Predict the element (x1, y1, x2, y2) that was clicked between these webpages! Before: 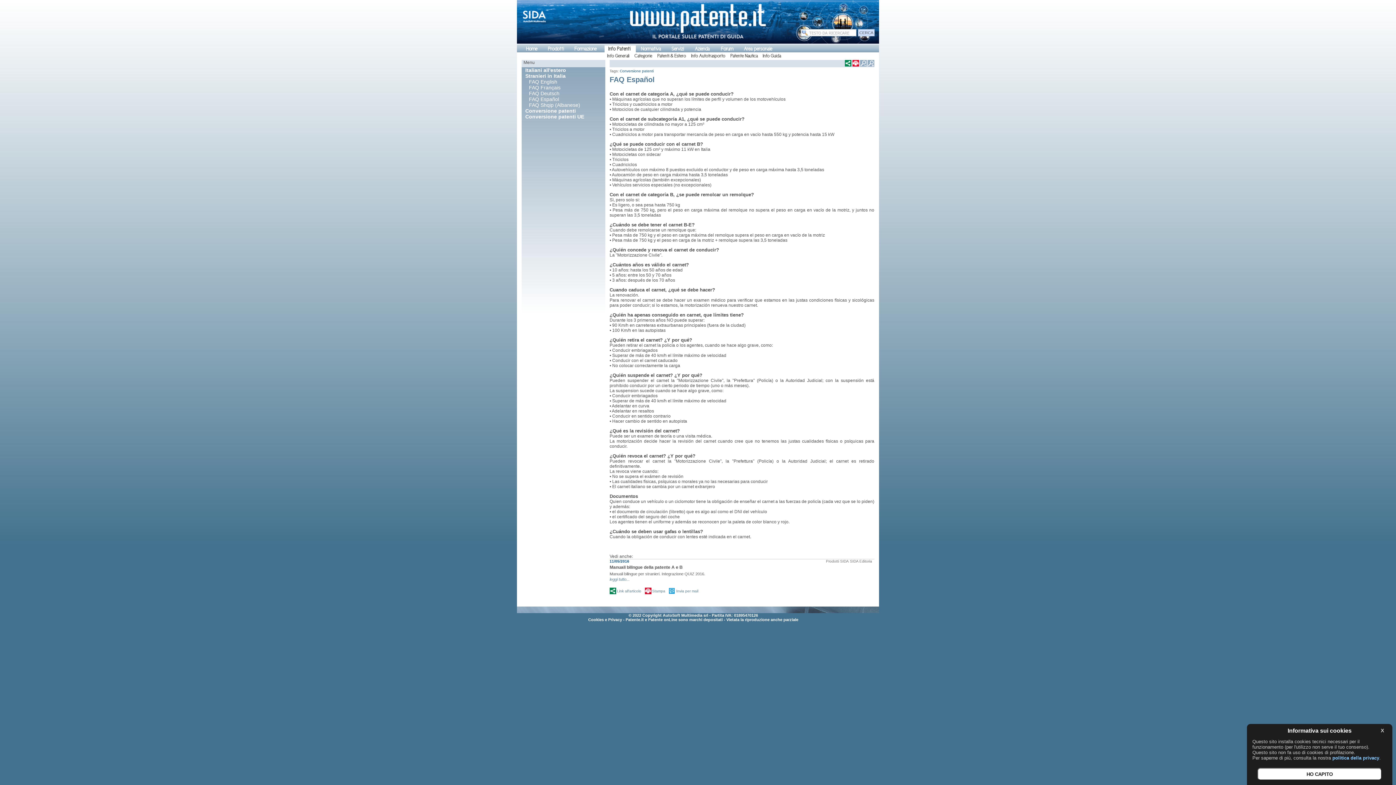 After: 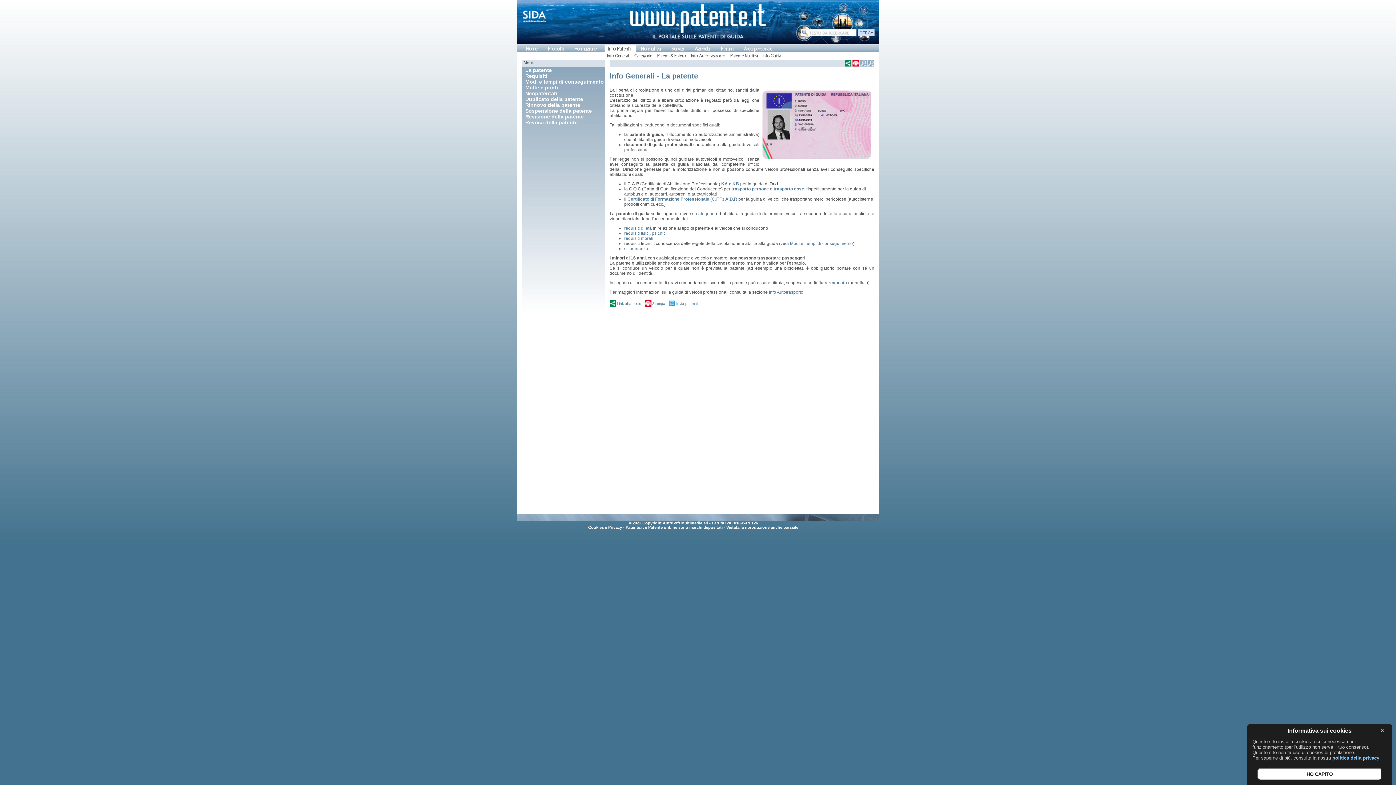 Action: bbox: (604, 53, 632, 58) label: Info Generali